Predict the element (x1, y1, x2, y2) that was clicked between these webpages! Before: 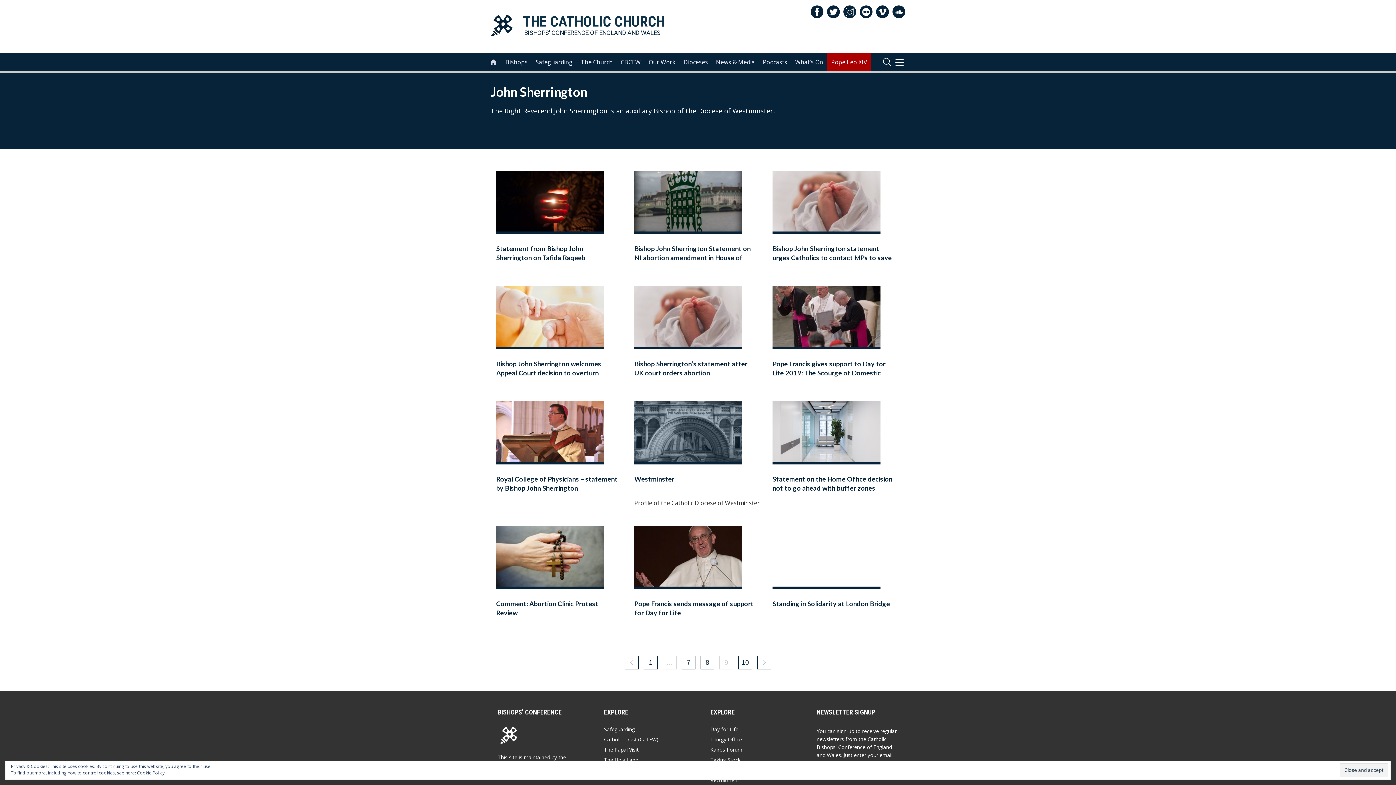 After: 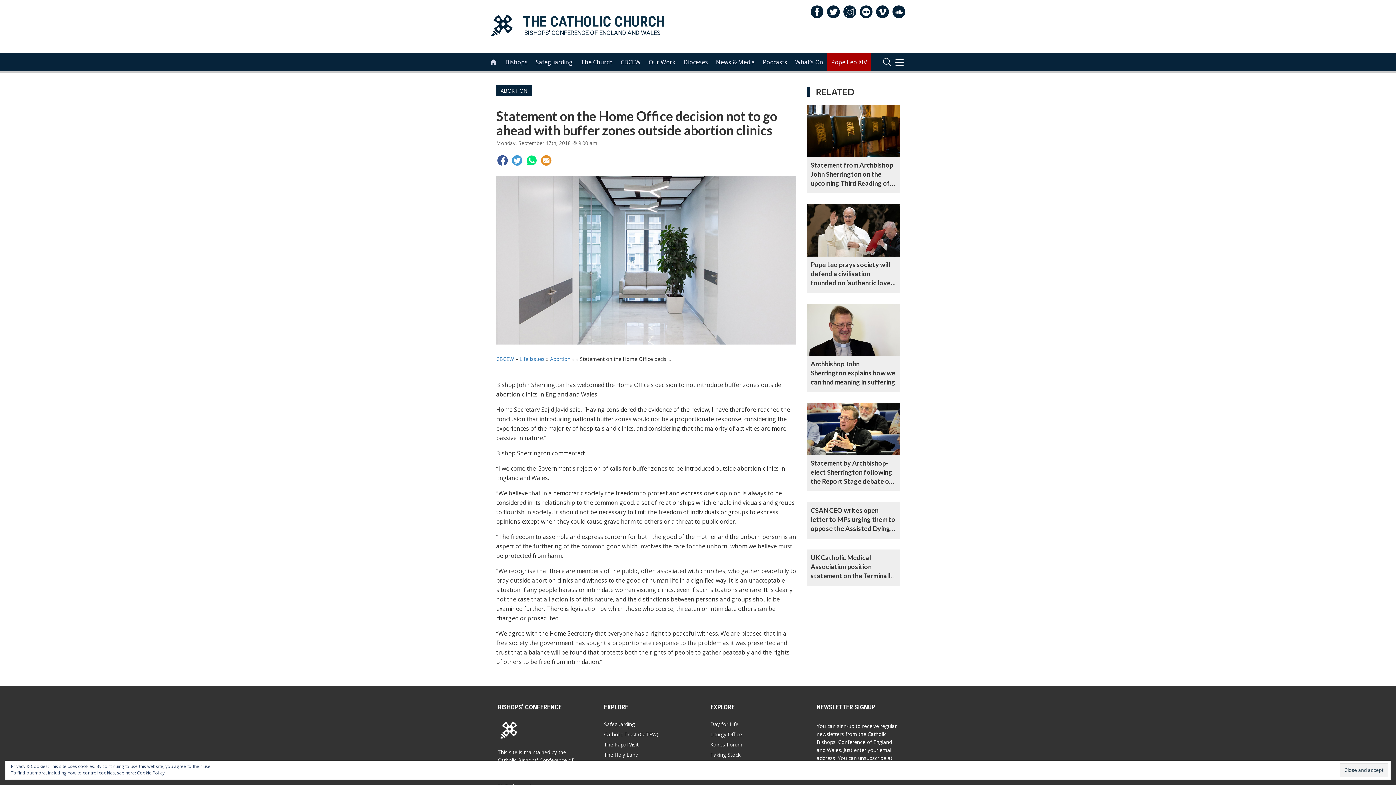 Action: bbox: (772, 474, 896, 502) label: Statement on the Home Office decision not to go ahead with buffer zones outside abortion clinics